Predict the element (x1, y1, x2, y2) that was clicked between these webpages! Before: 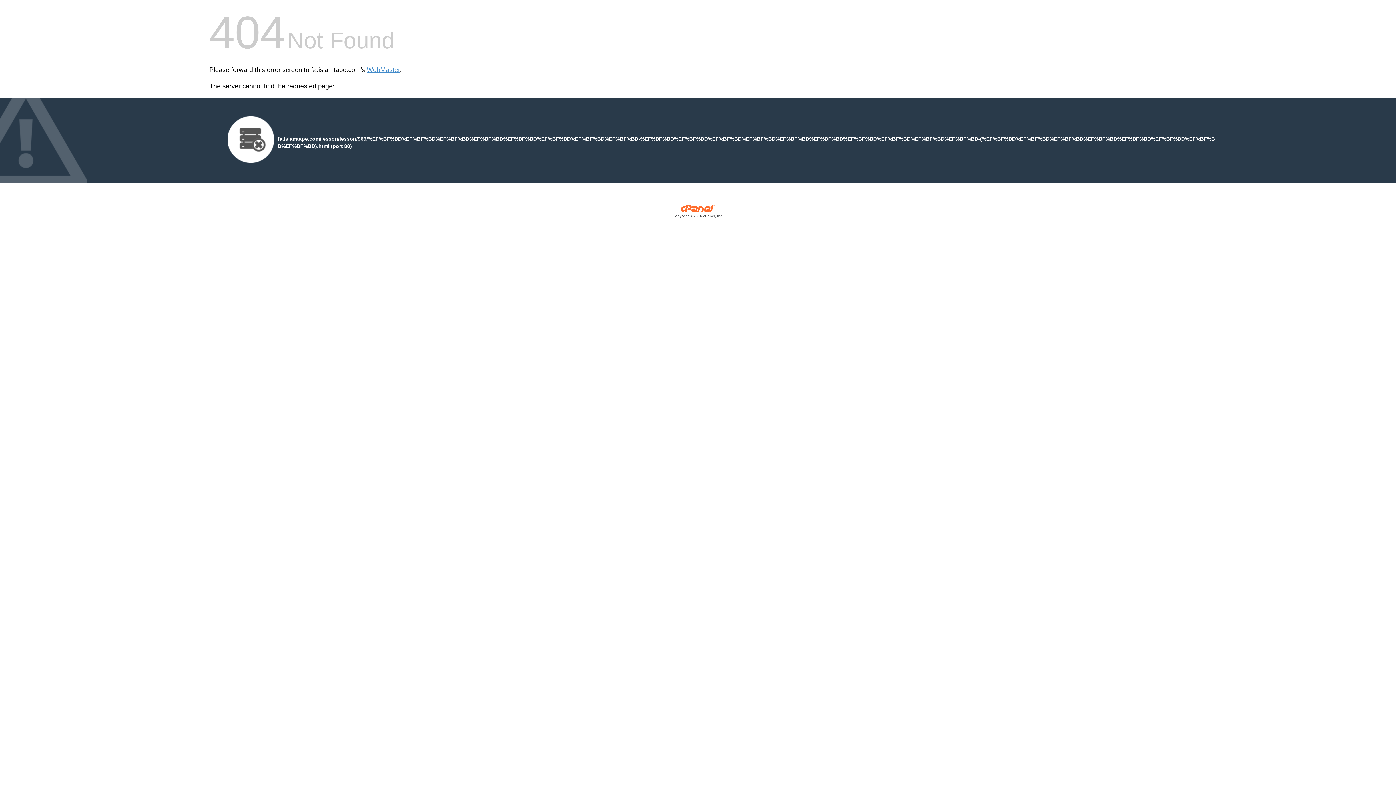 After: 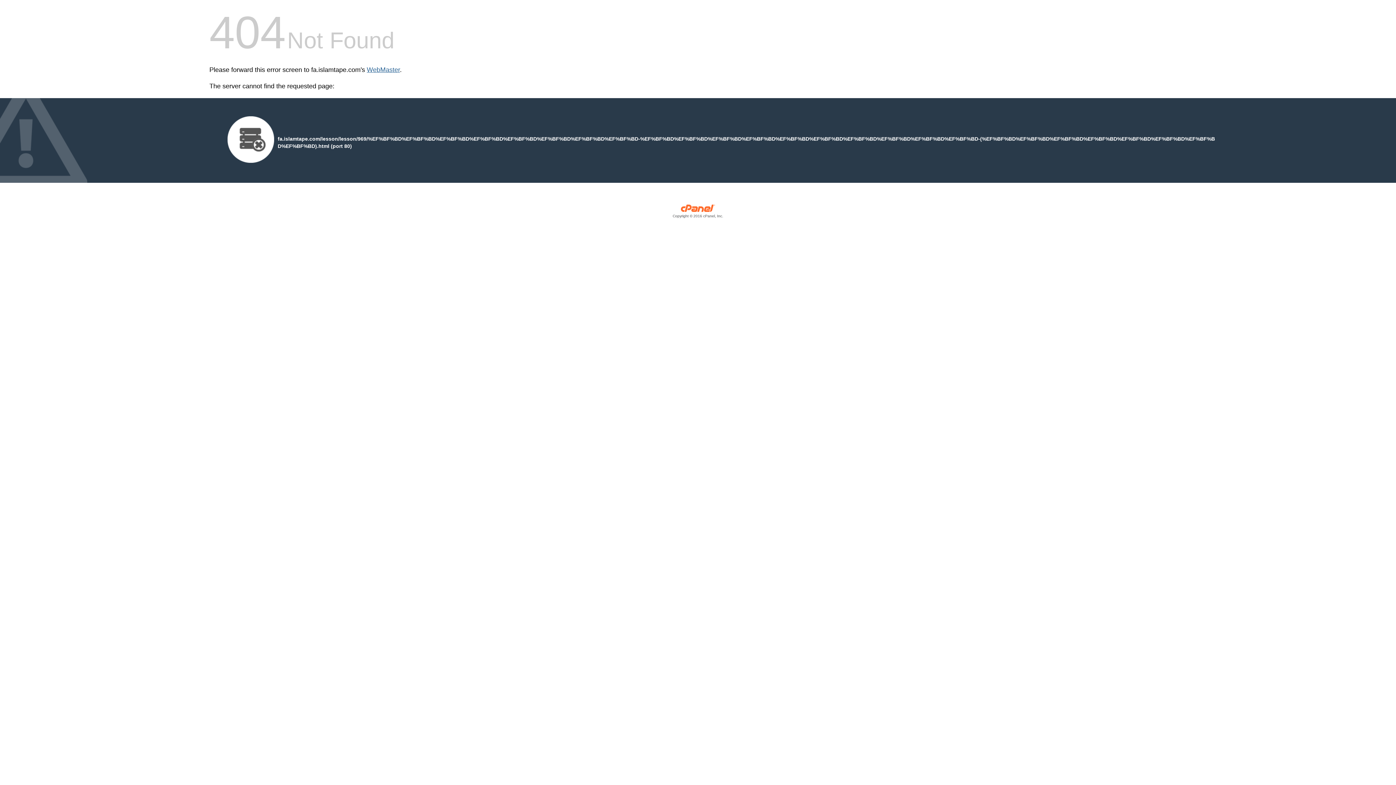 Action: bbox: (366, 66, 400, 73) label: WebMaster